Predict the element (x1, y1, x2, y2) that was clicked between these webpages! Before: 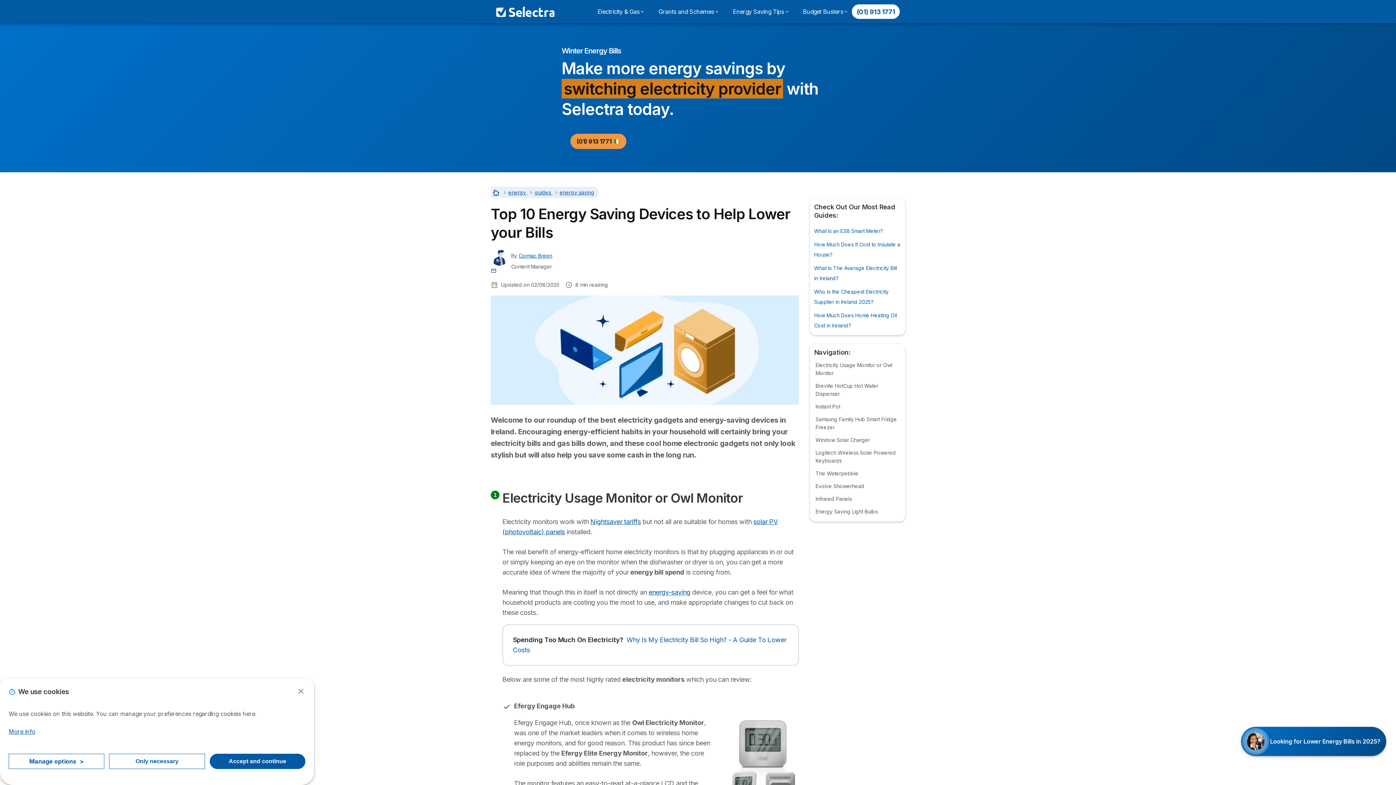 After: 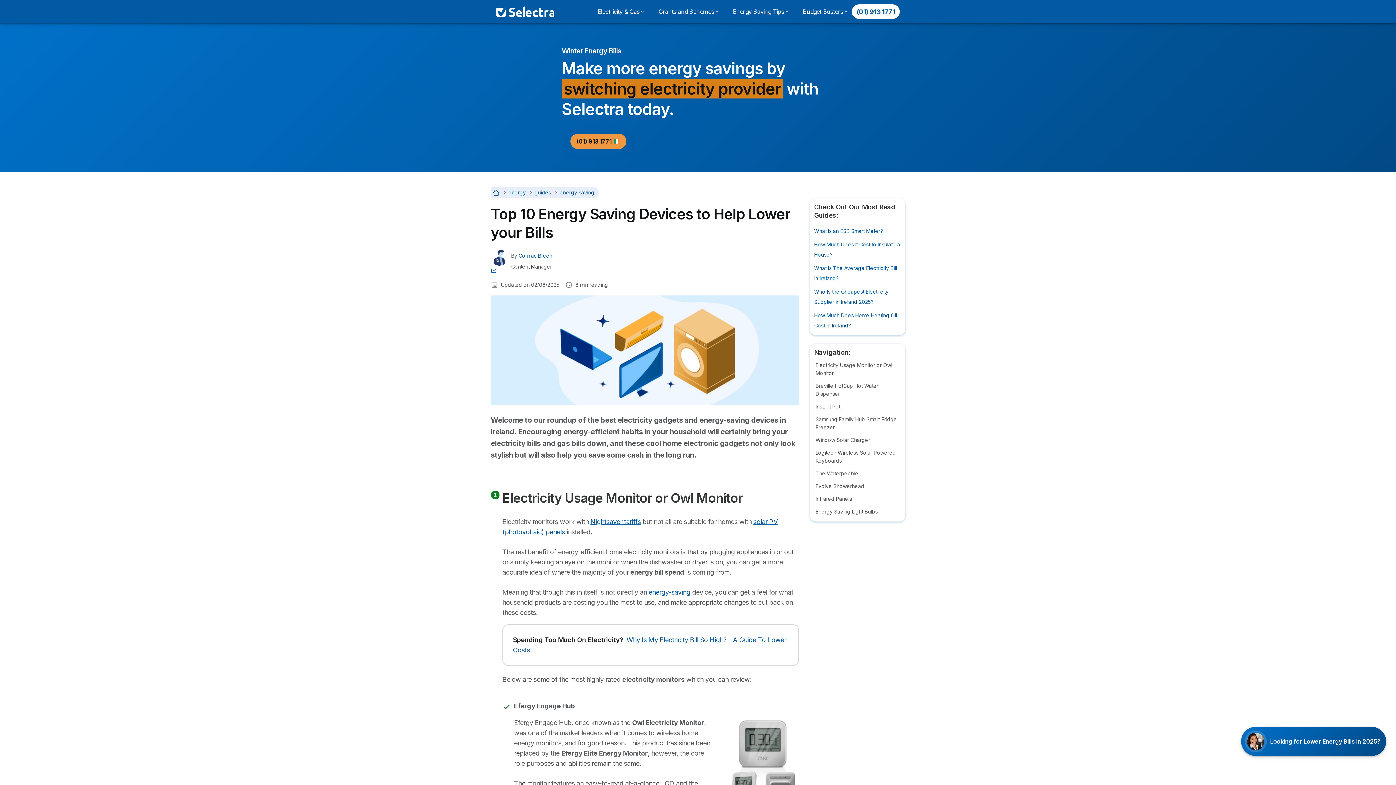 Action: bbox: (109, 754, 204, 769) label: Only necessary